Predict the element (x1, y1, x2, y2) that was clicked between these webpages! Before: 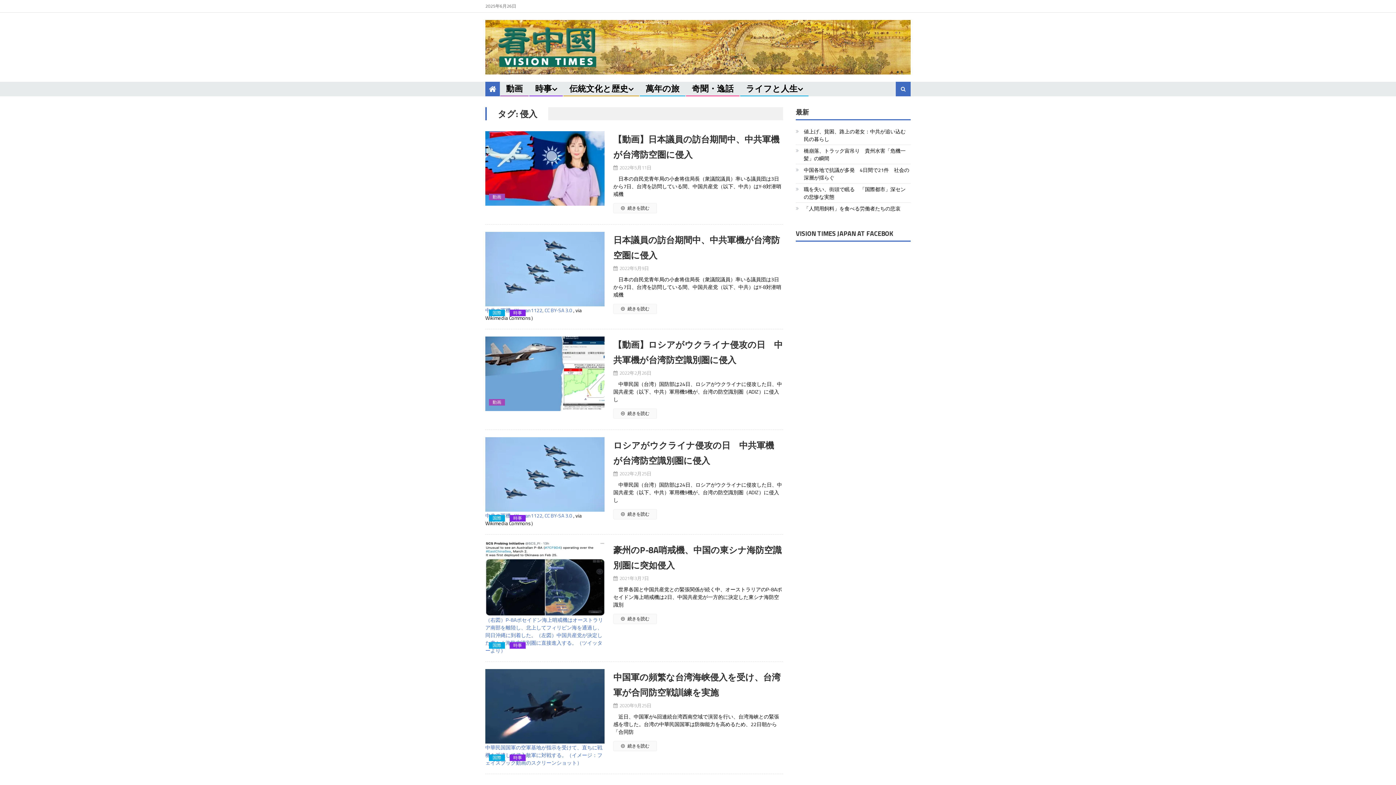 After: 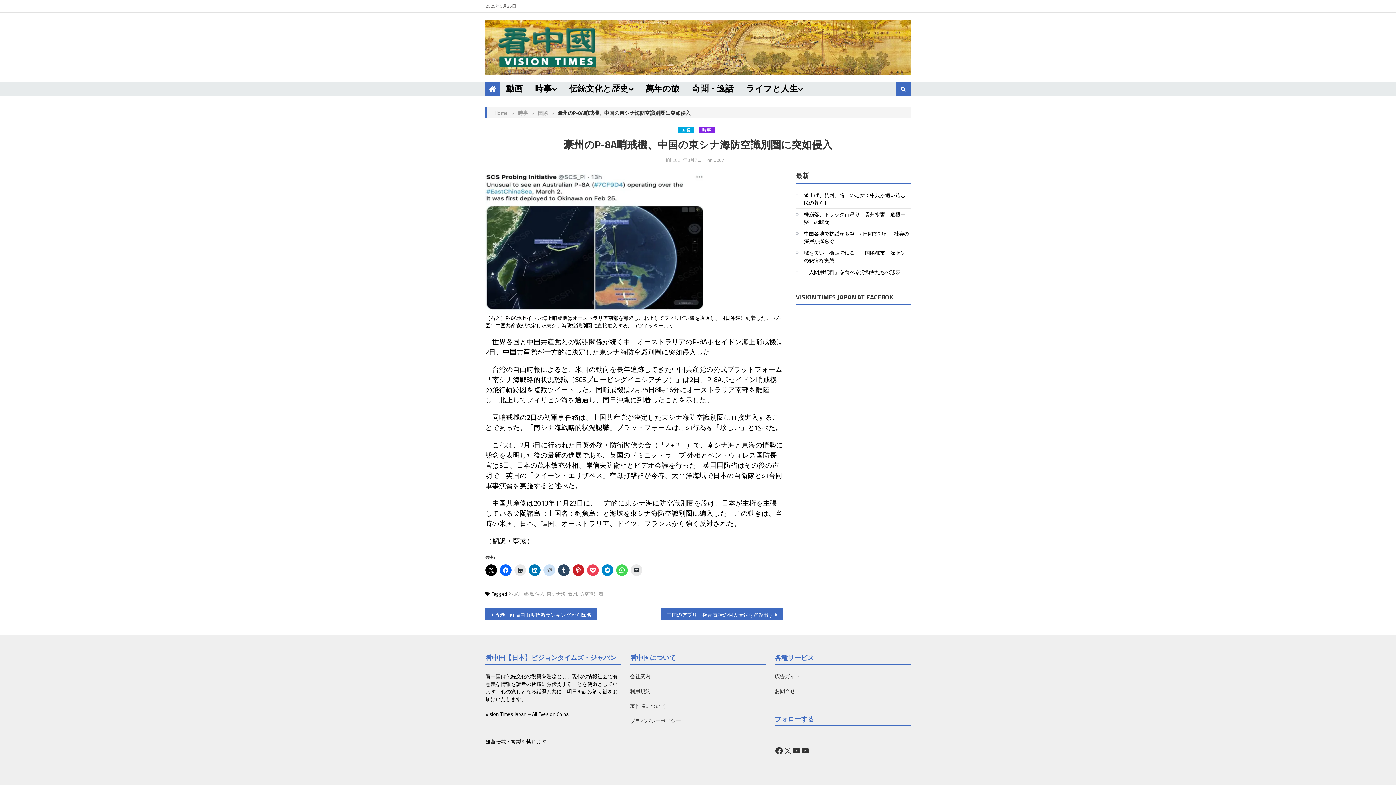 Action: label: （右図）P-8Aポセイドン海上哨戒機はオーストラリア南部を離陸し、北上してフィリピン海を通過し、同日沖縄に到着した。（左図）中国共産党が決定した東シナ海防空識別圏に直接進入する。（ツイッターより） bbox: (485, 542, 604, 654)